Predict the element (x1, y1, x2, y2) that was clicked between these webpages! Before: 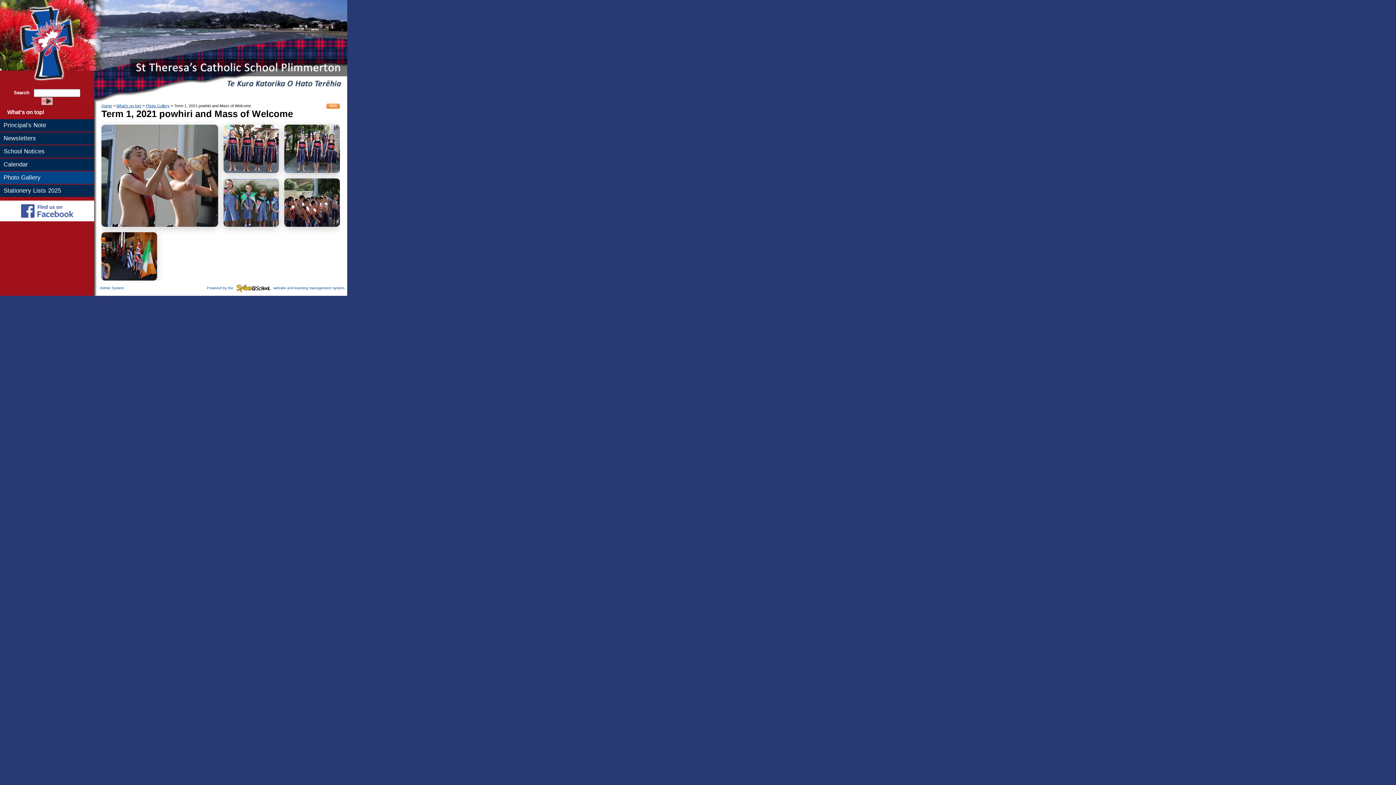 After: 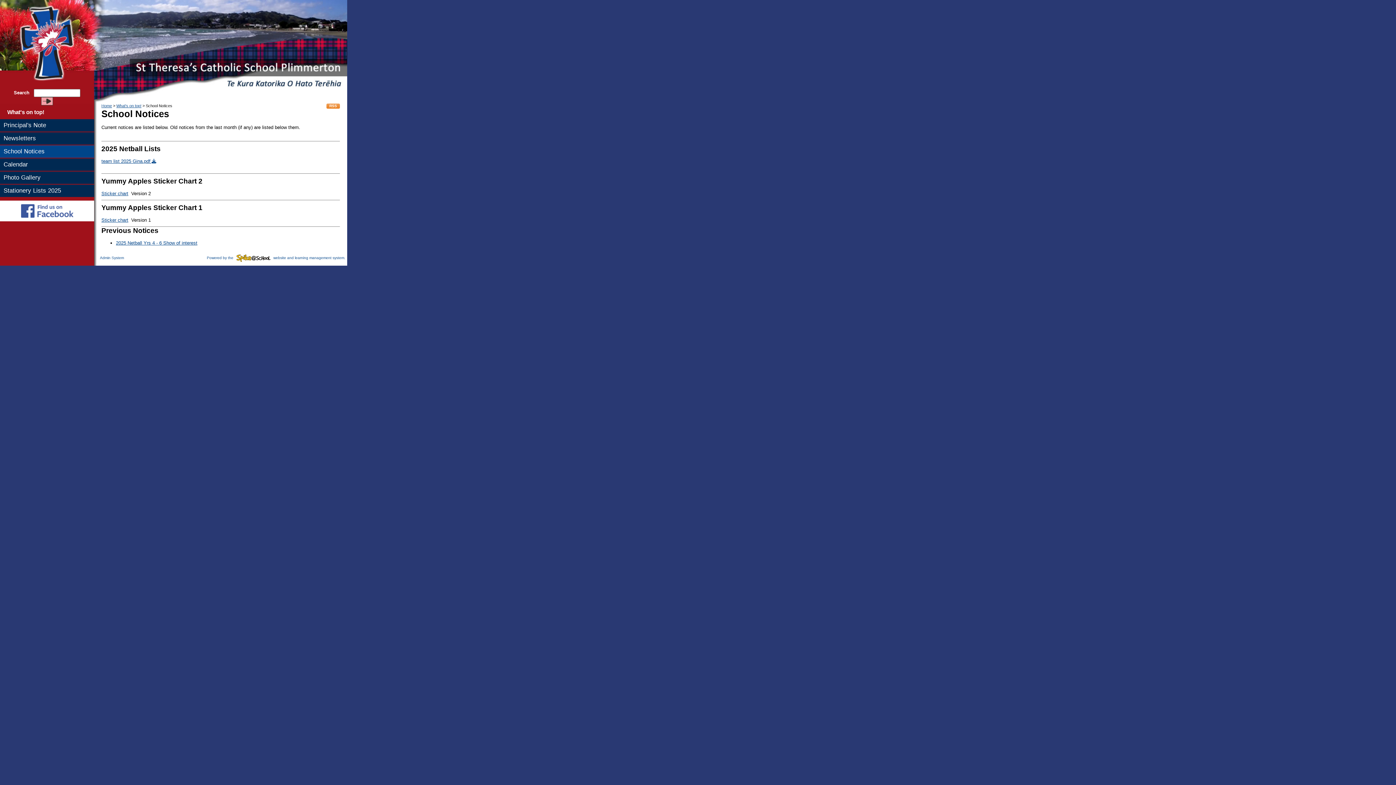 Action: bbox: (0, 145, 94, 157) label: School Notices